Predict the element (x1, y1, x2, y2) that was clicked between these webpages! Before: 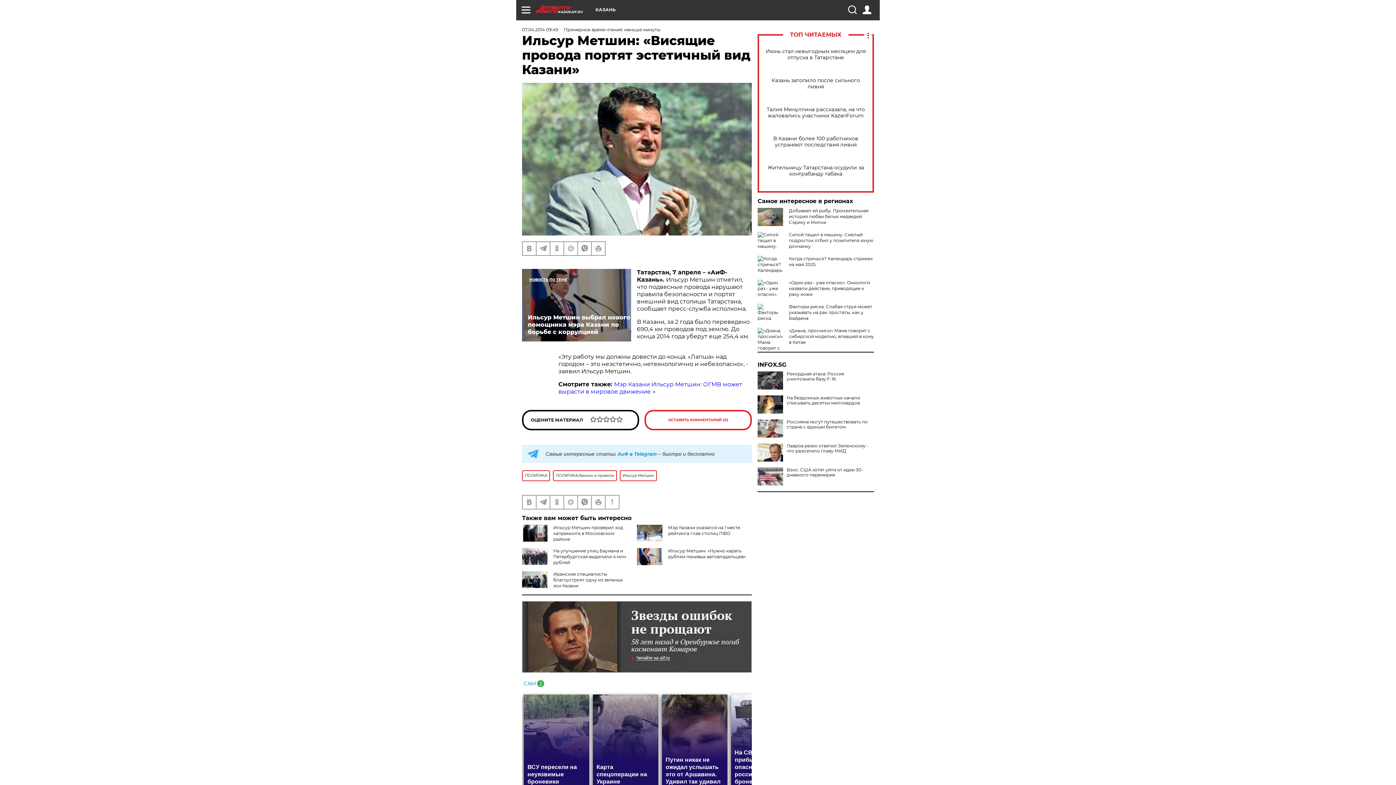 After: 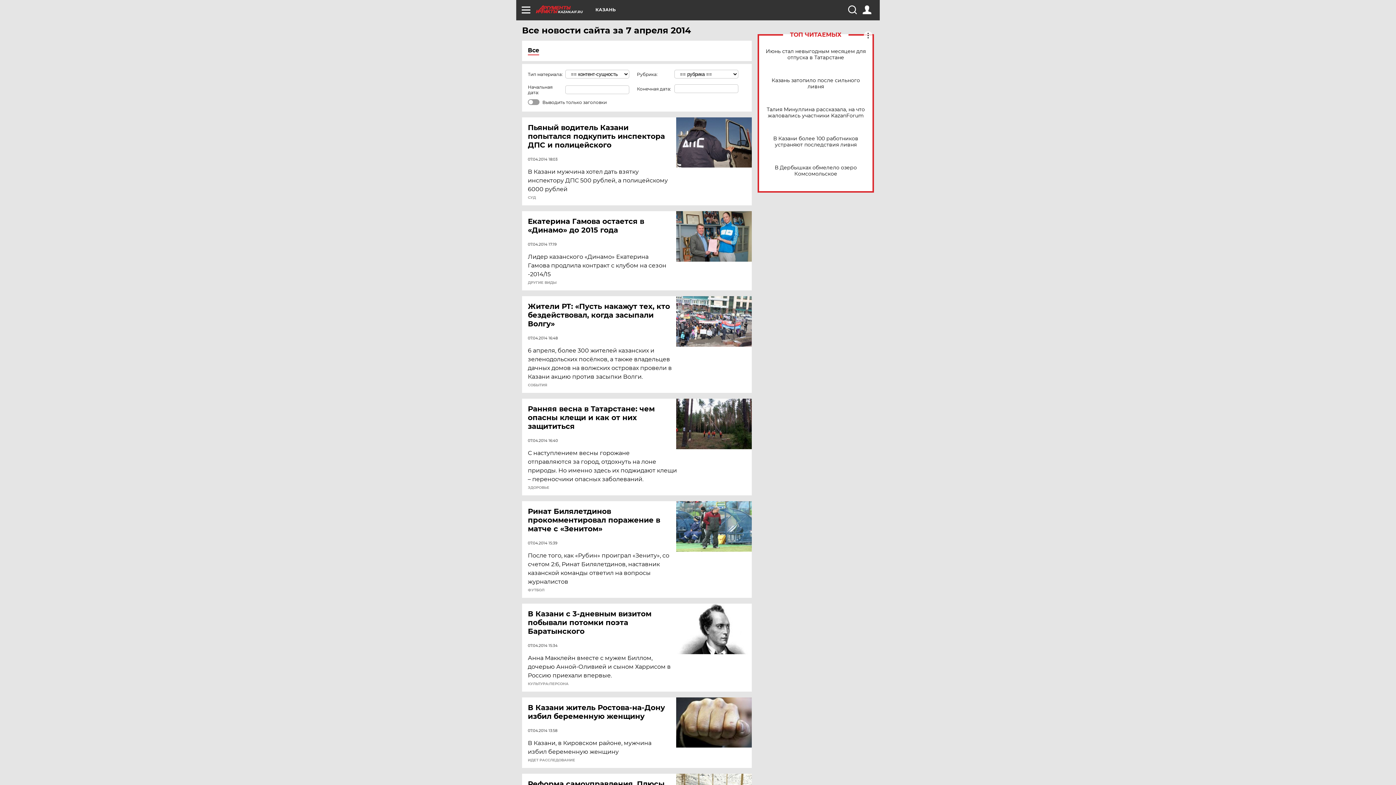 Action: label: 07.04.2014 09:49 bbox: (522, 26, 558, 32)